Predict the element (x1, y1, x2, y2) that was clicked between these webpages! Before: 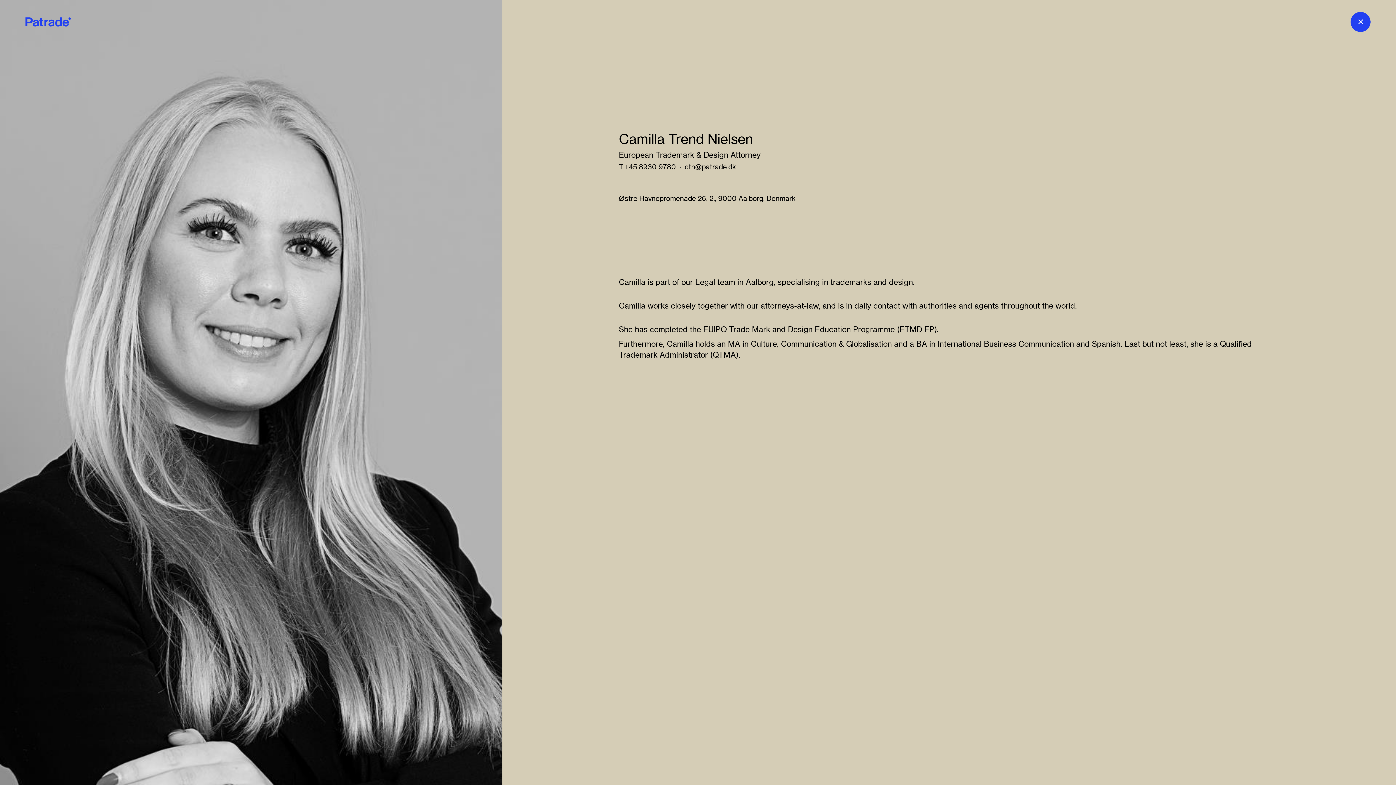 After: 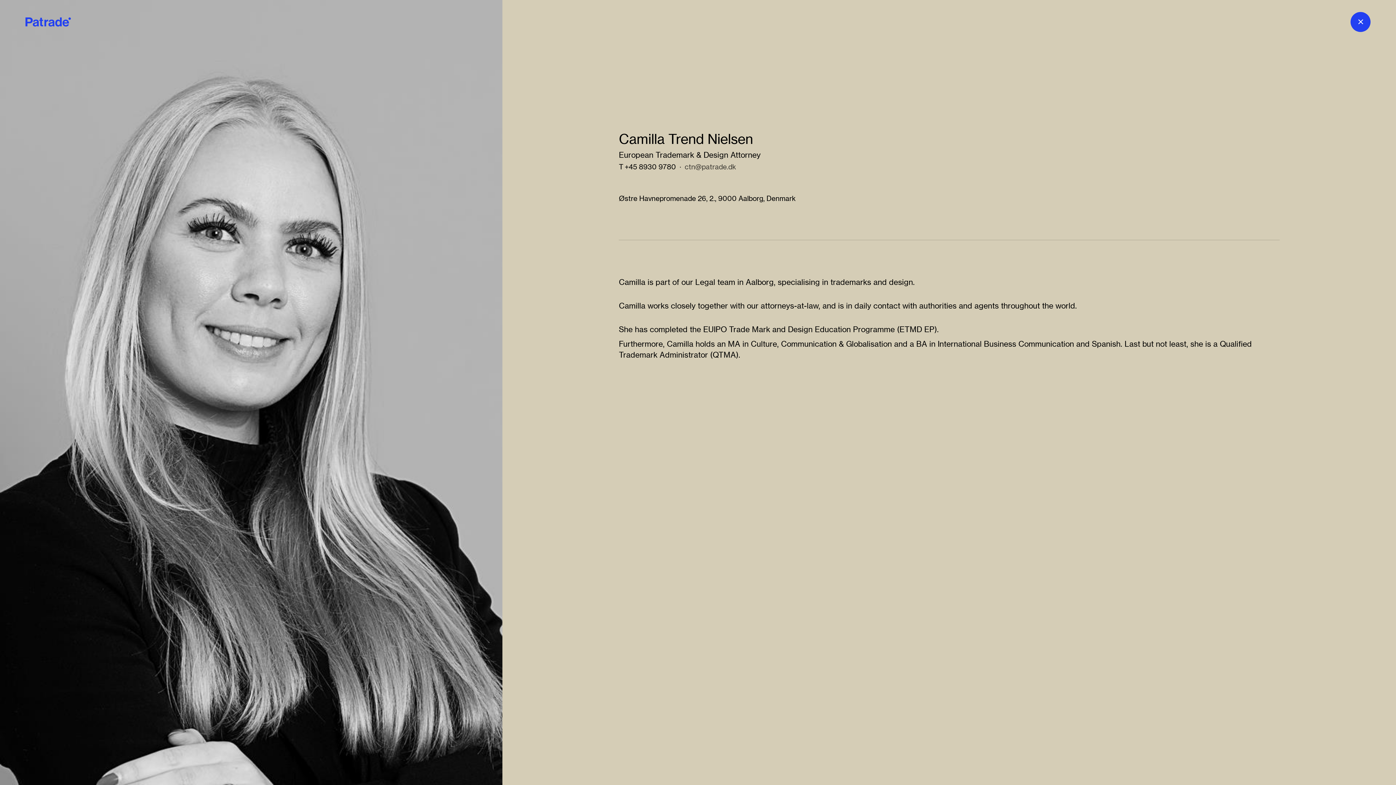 Action: label: ctn@patrade.dk bbox: (684, 162, 736, 172)